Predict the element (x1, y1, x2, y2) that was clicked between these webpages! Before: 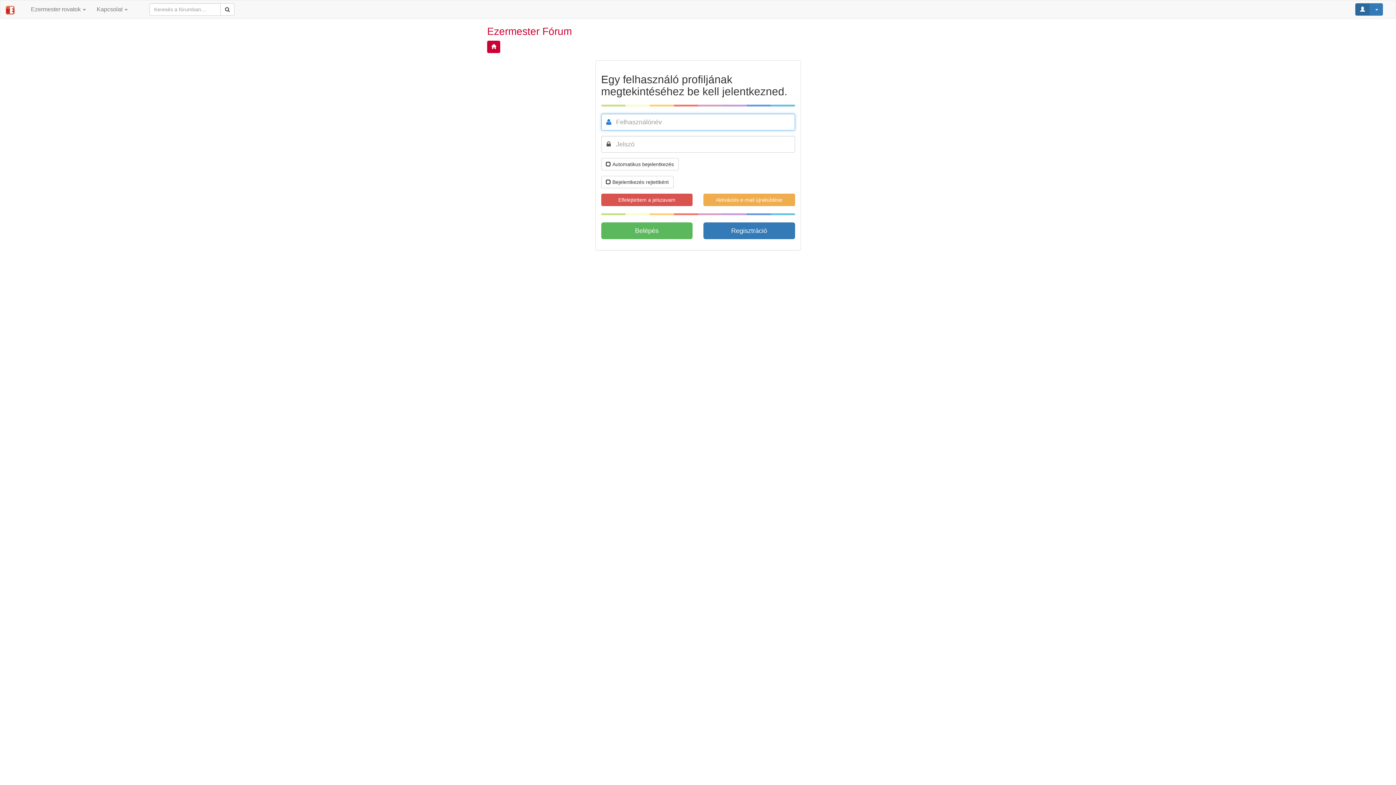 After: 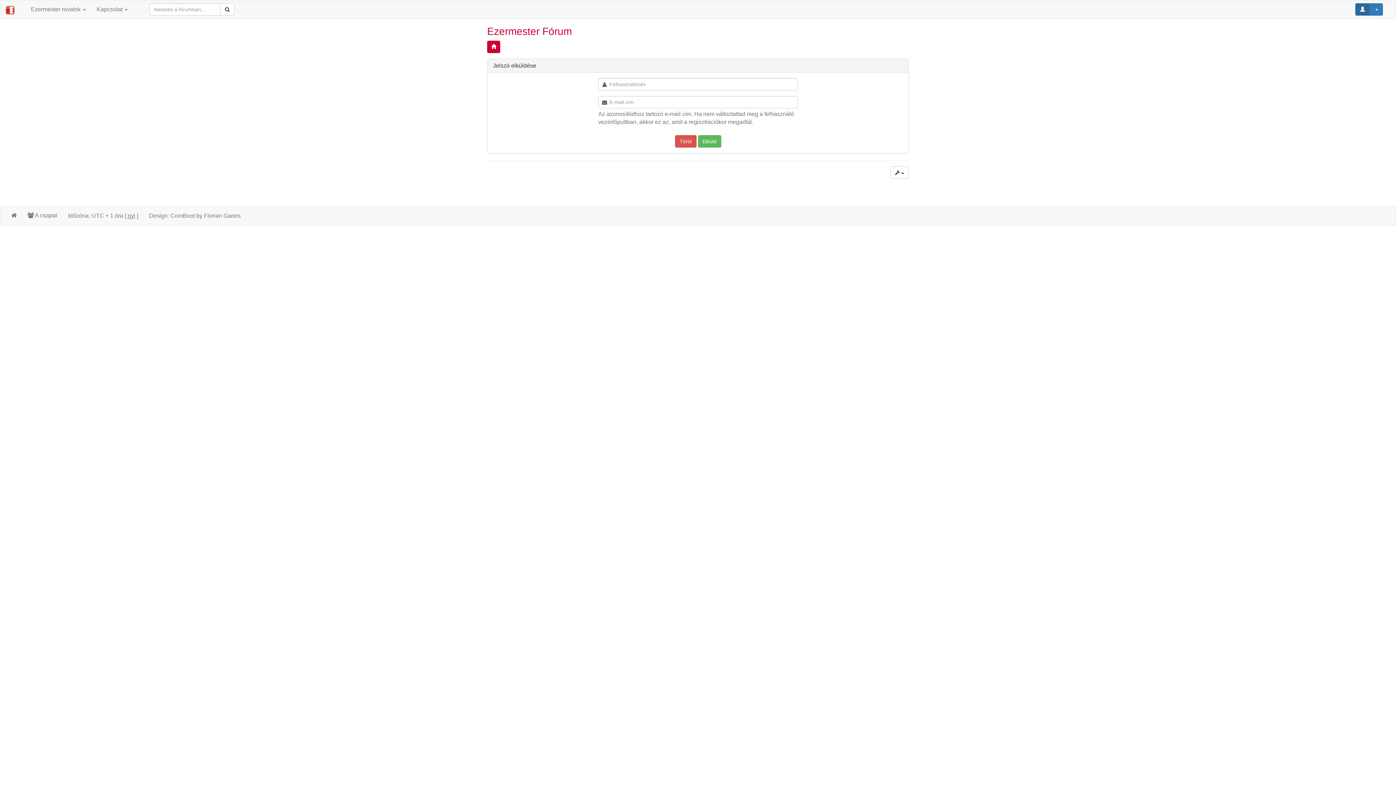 Action: bbox: (601, 193, 692, 206) label: Elfelejtettem a jelszavam